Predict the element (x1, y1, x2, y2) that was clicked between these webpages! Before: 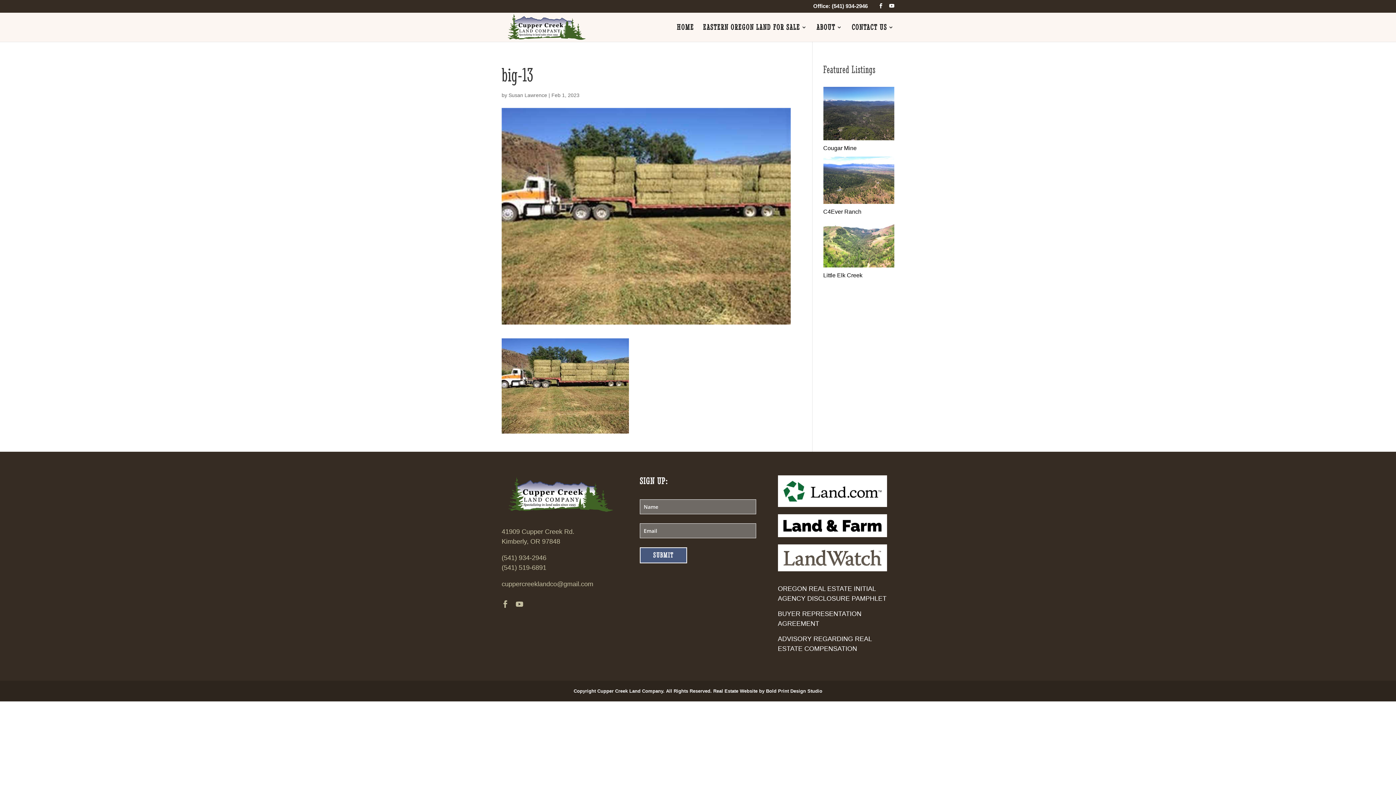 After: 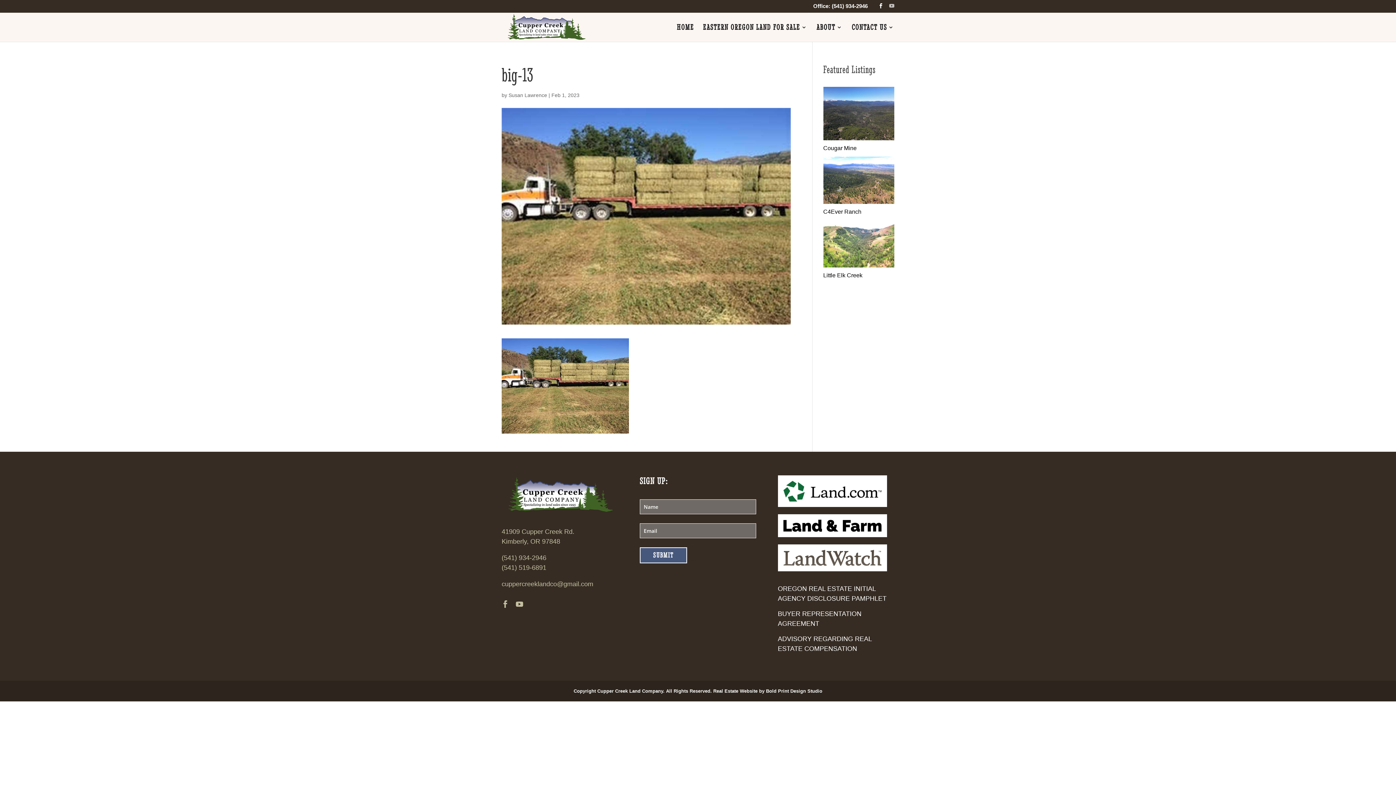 Action: bbox: (889, 3, 894, 8)